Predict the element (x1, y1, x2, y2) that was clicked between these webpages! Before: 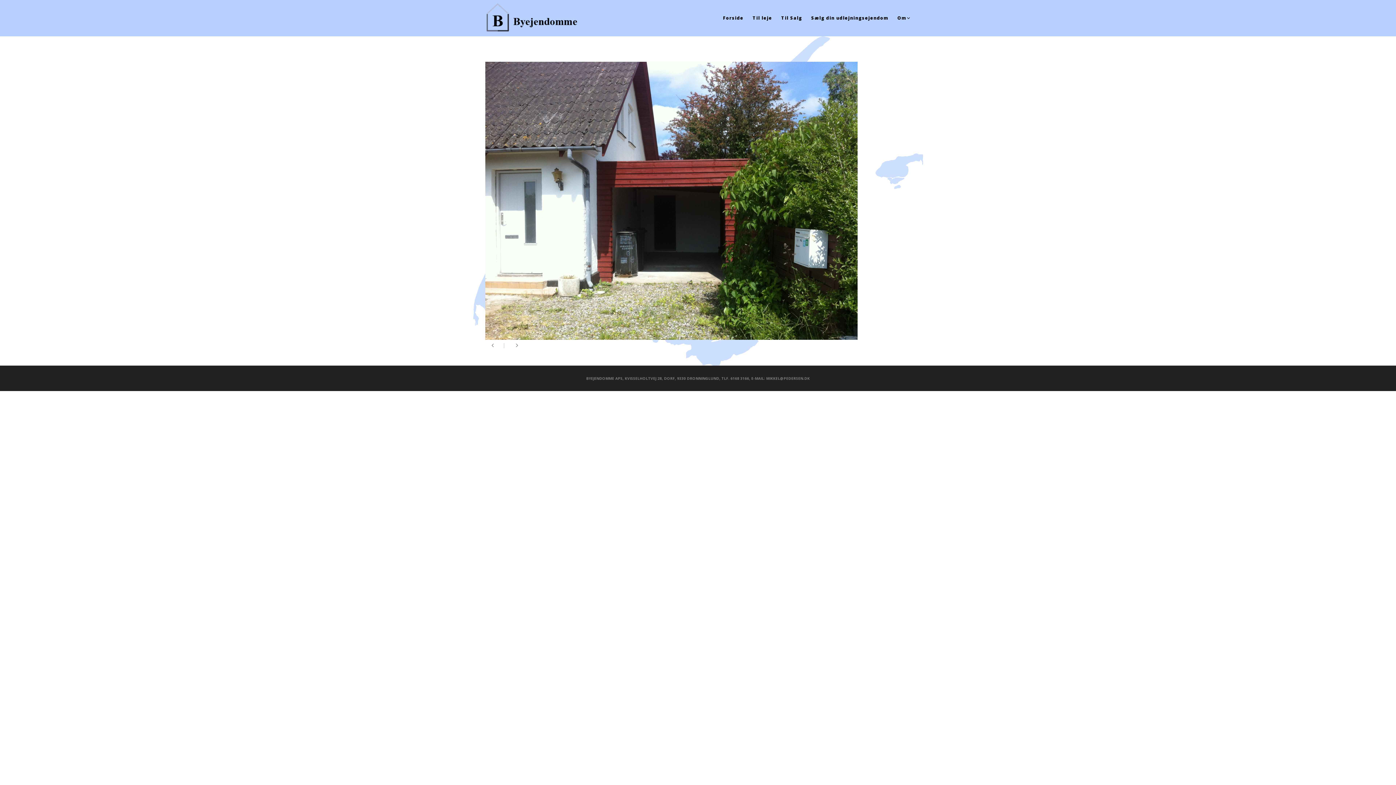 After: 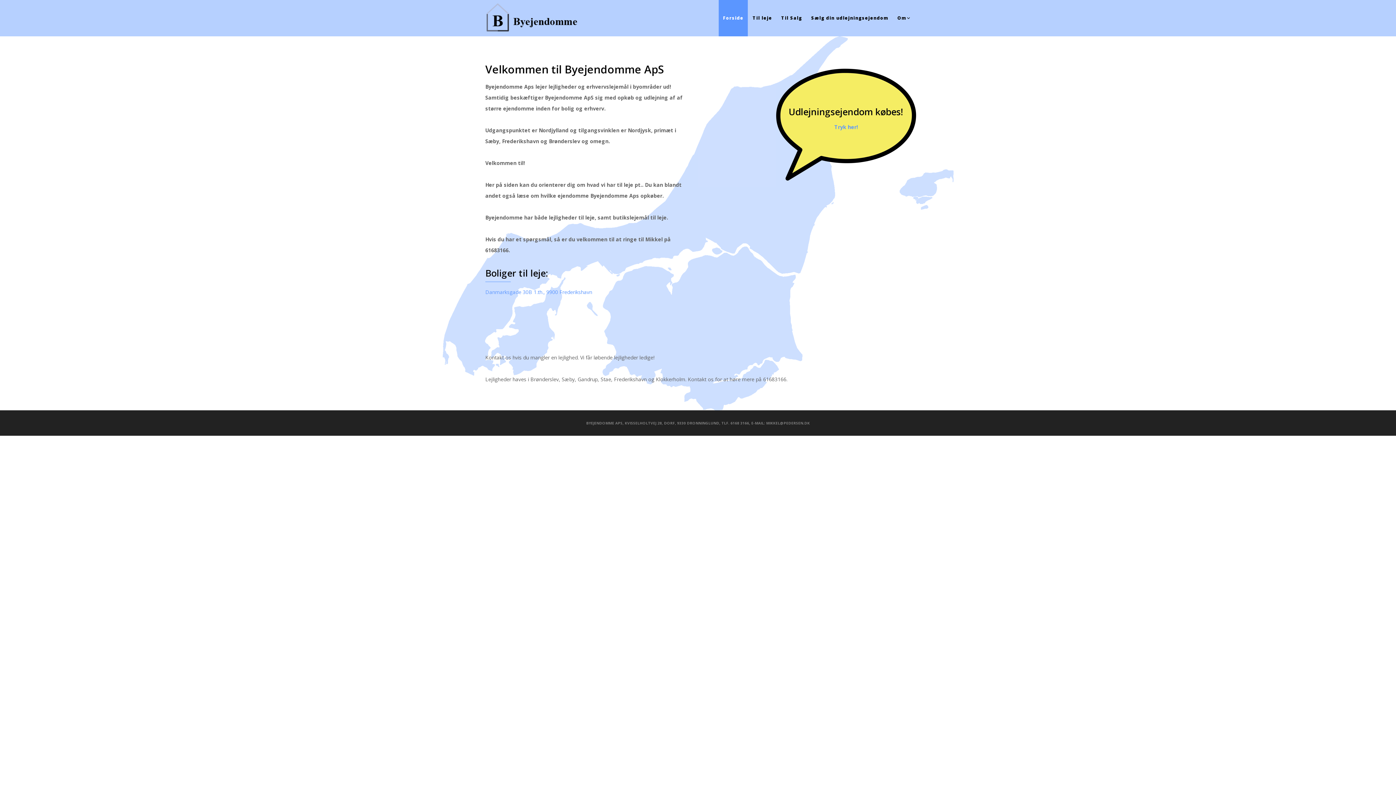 Action: bbox: (485, 0, 578, 36)